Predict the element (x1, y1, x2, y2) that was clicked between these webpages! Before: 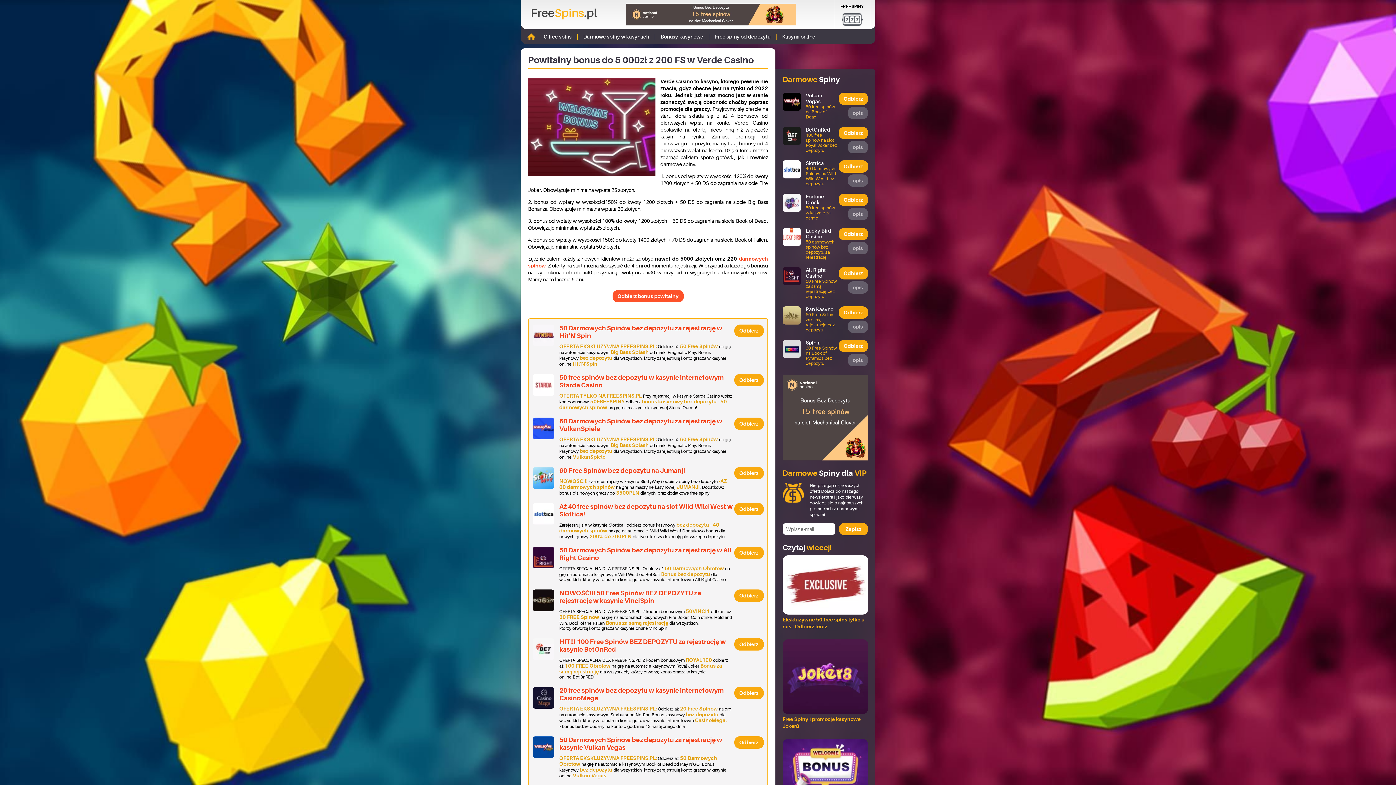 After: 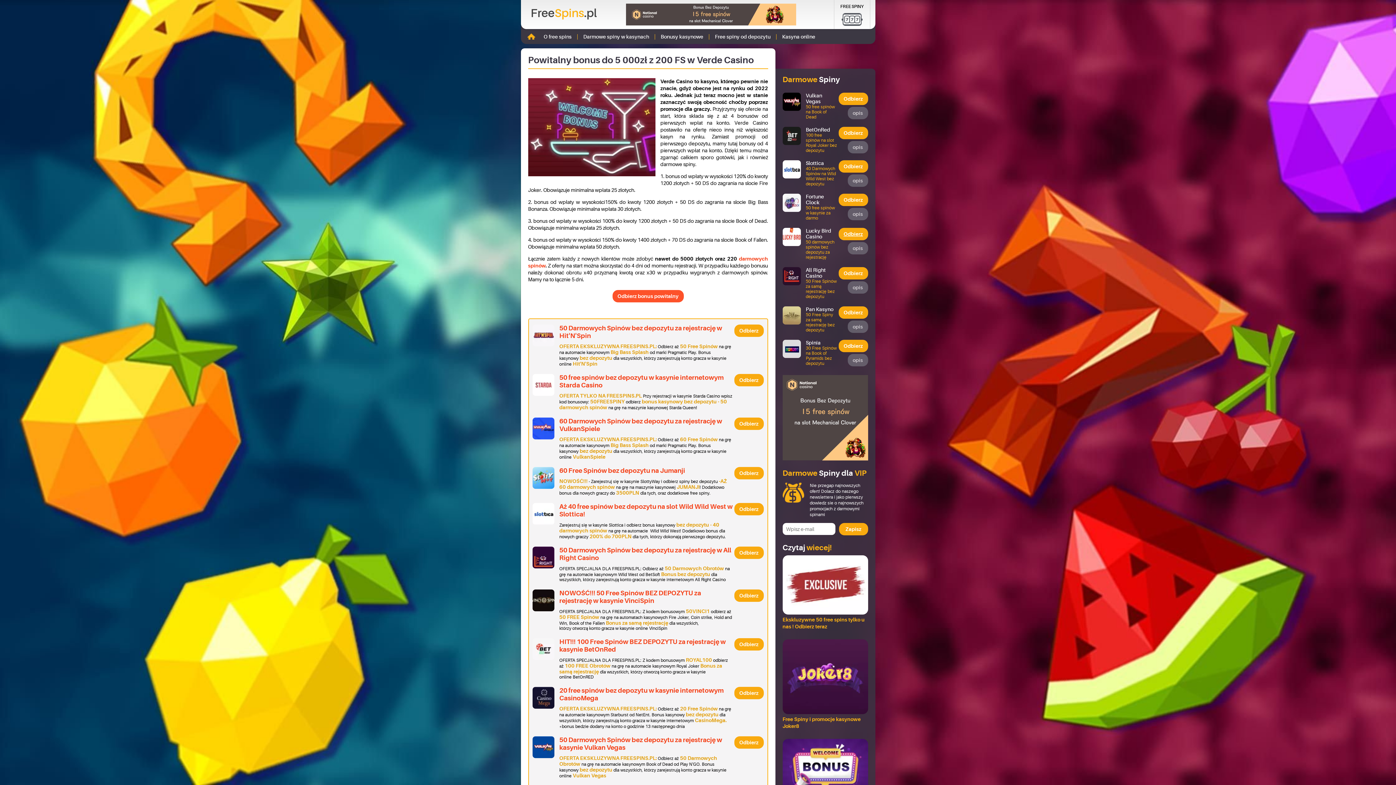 Action: label: Odbierz bbox: (838, 228, 868, 240)